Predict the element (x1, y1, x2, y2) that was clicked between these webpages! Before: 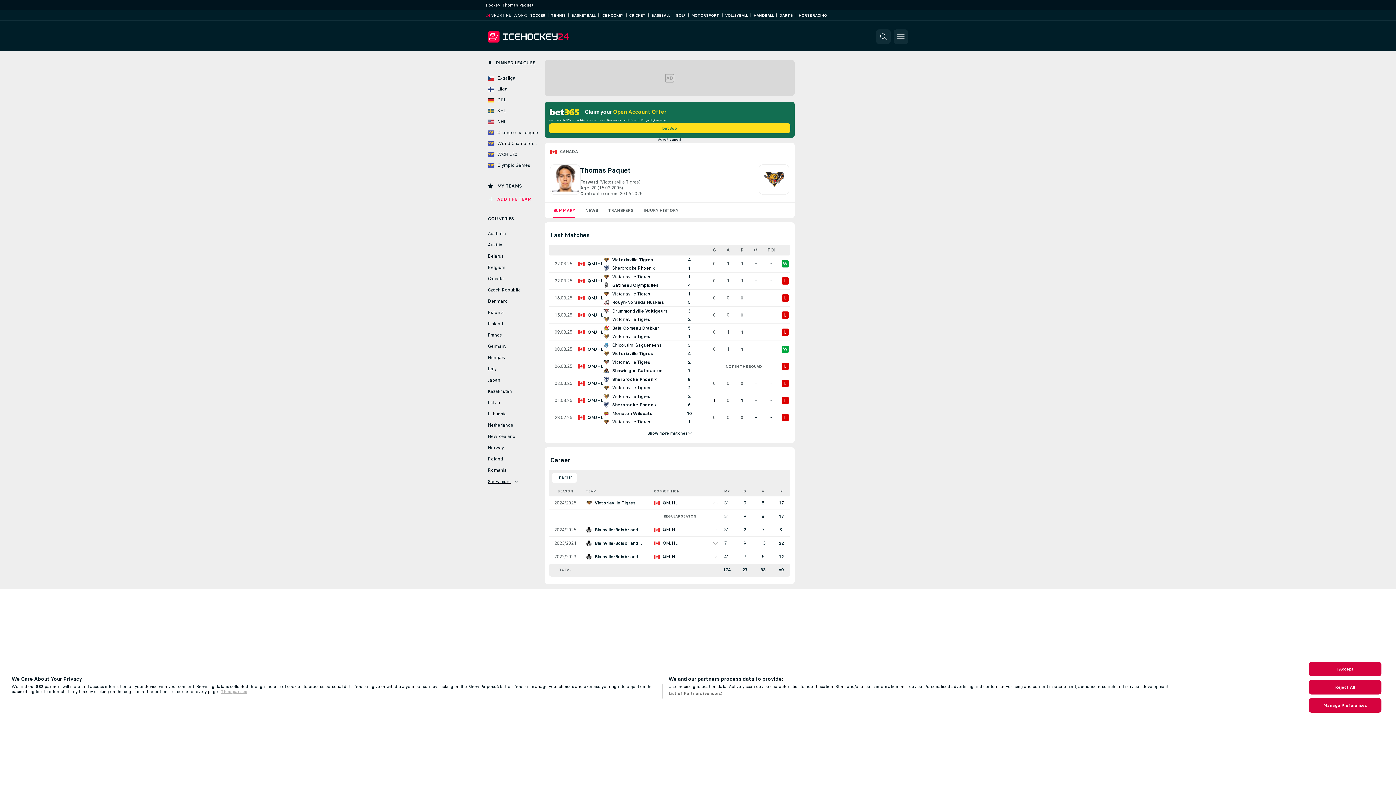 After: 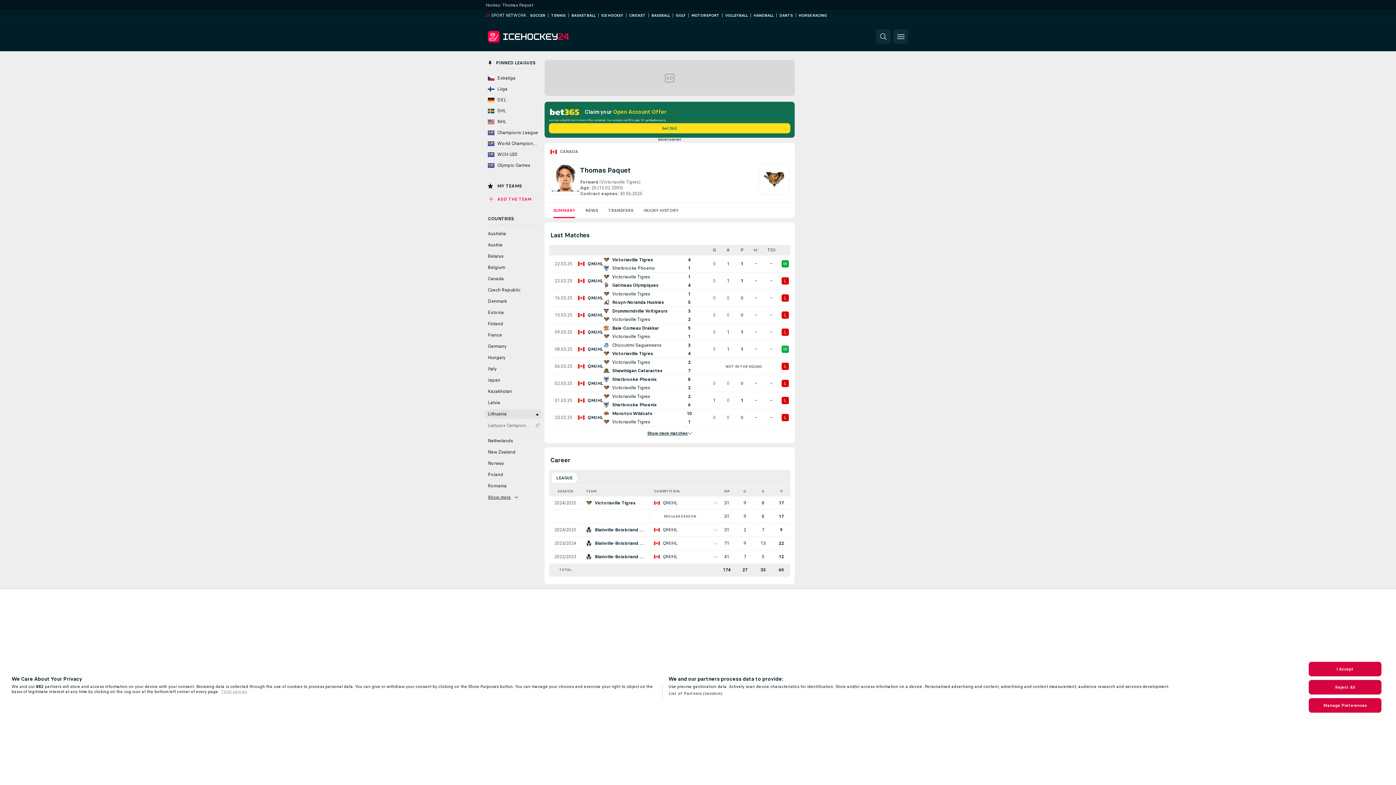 Action: label: Lithuania bbox: (485, 409, 541, 418)